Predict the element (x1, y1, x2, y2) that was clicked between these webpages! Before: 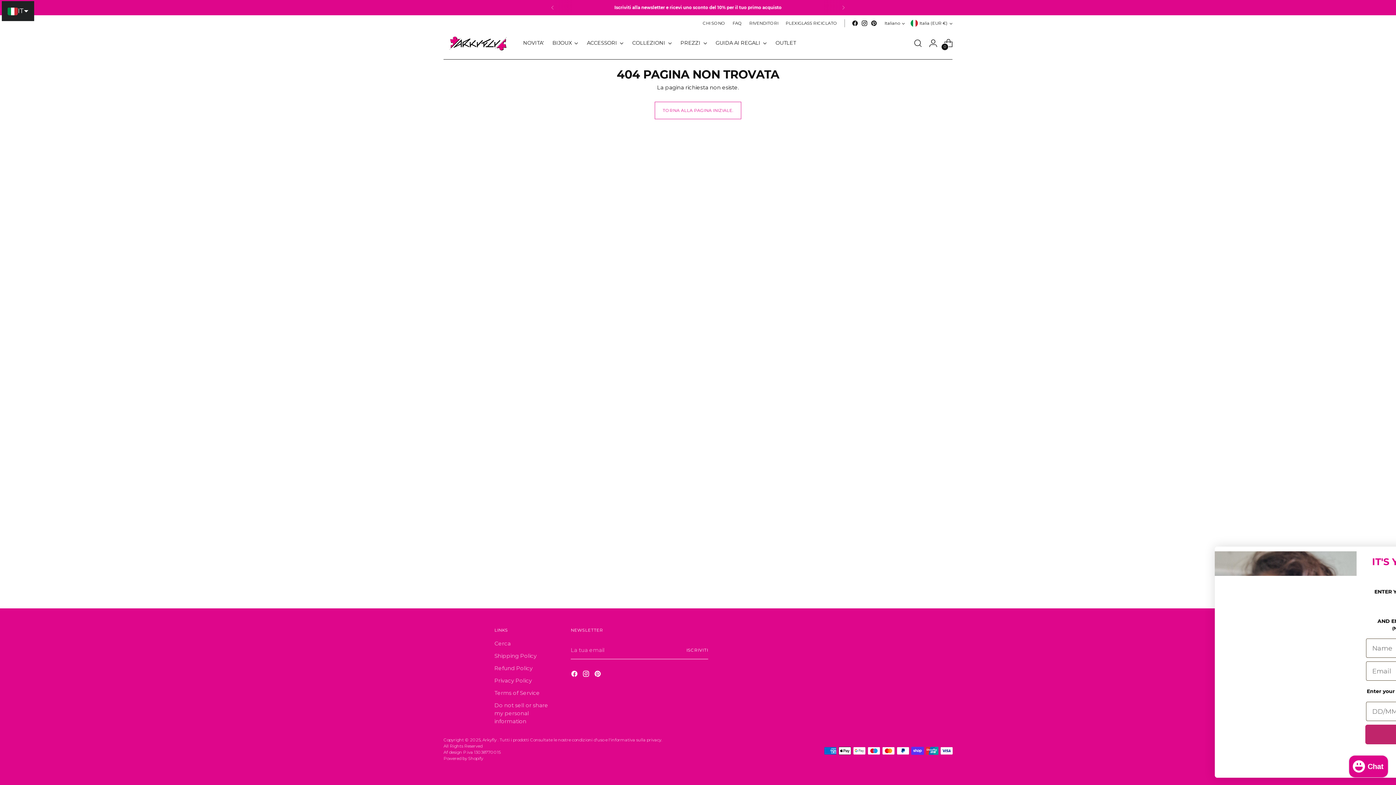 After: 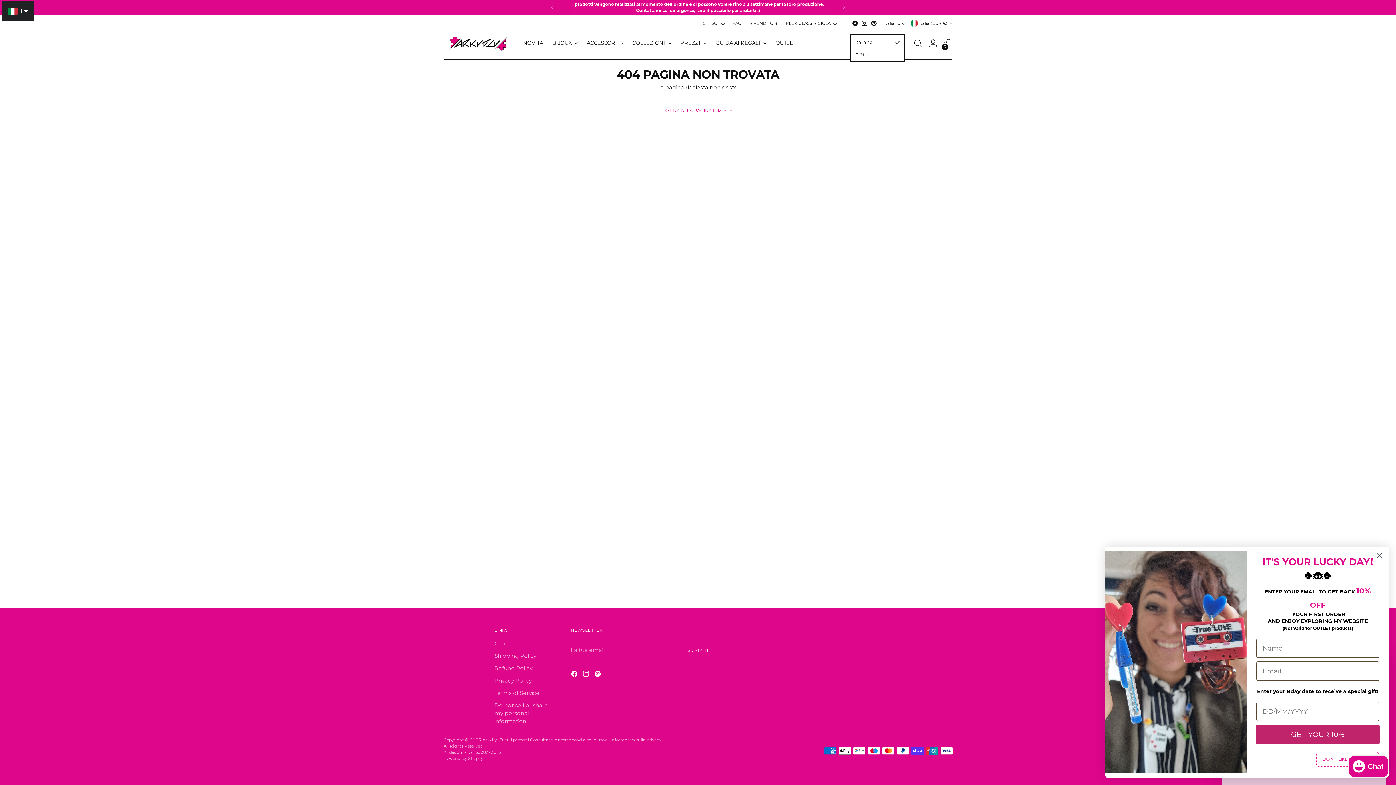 Action: label: Italiano bbox: (884, 15, 905, 31)